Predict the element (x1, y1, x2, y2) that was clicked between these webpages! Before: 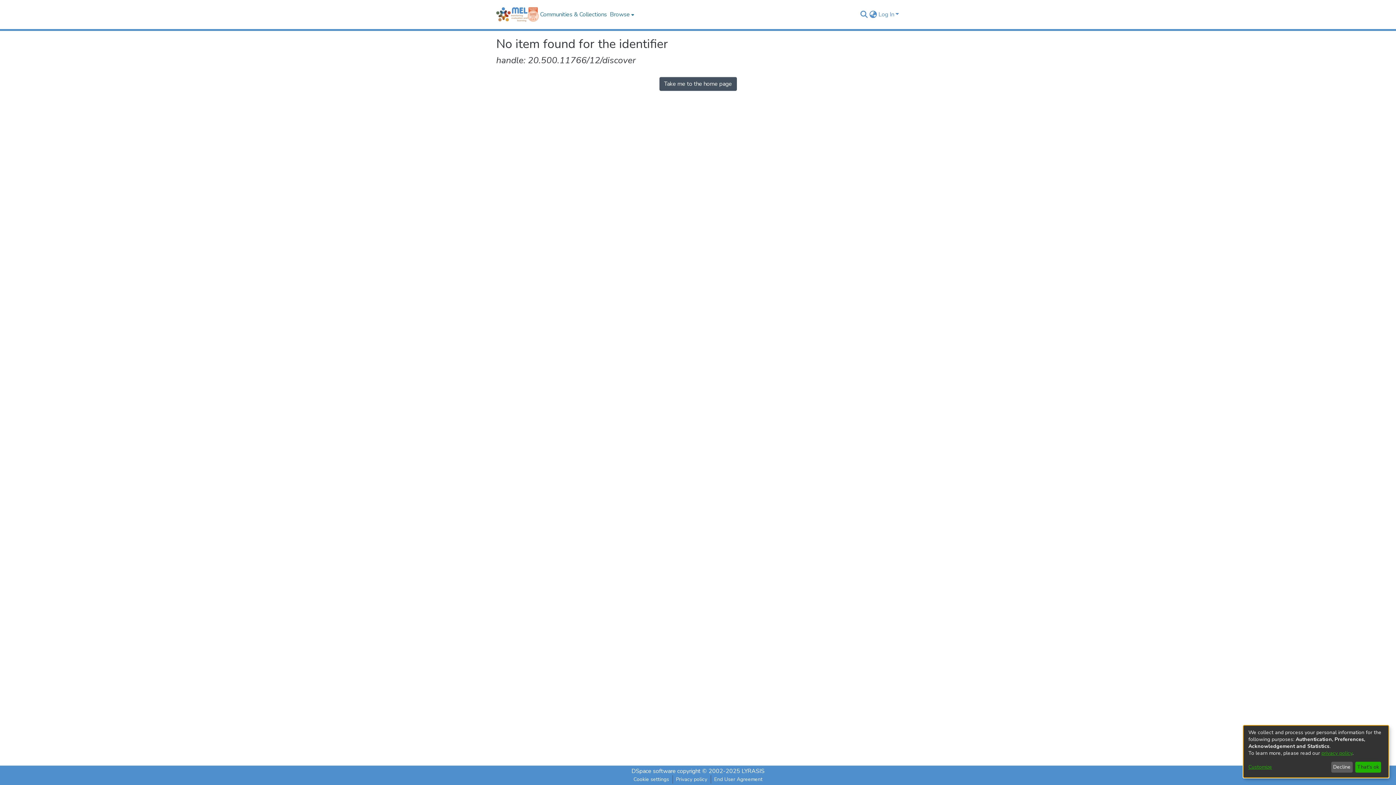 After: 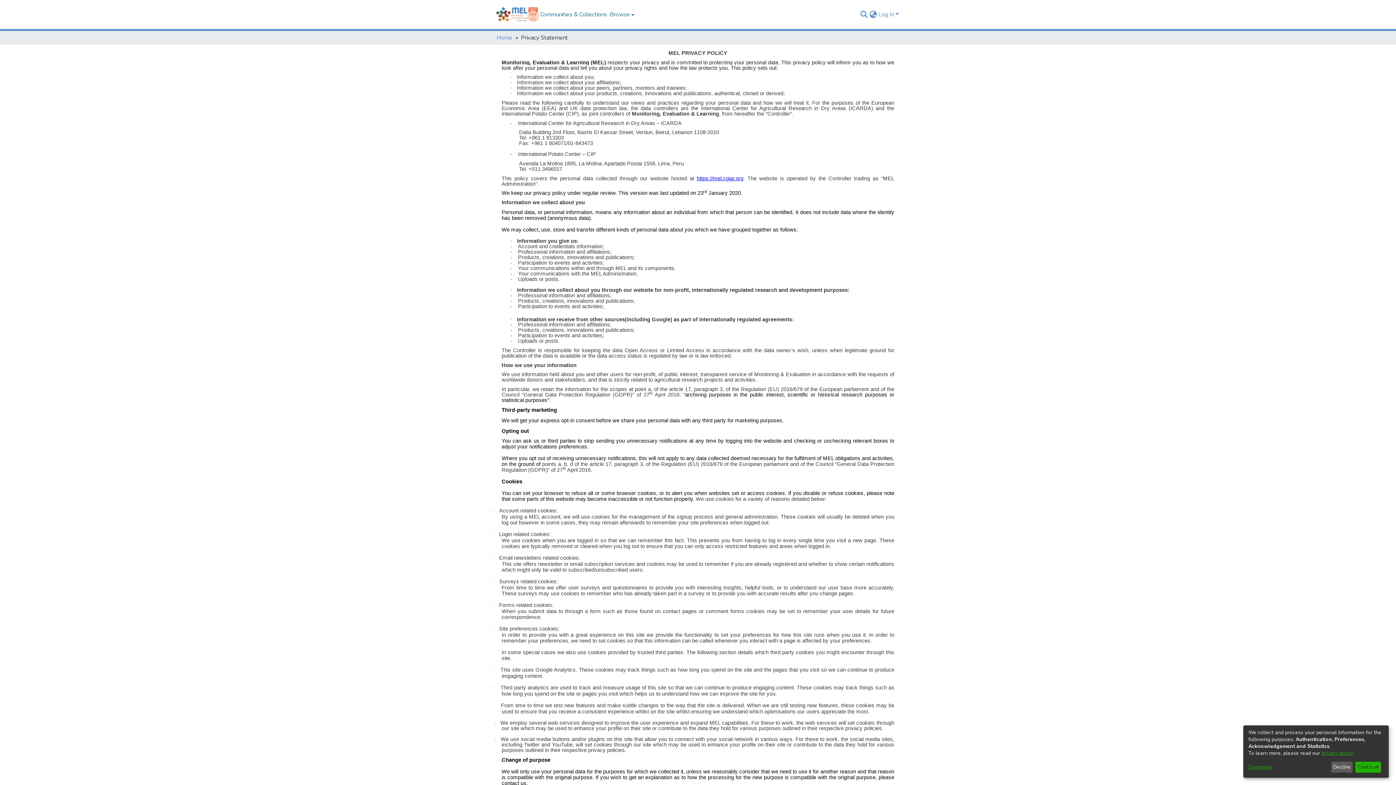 Action: label: privacy policy bbox: (1321, 750, 1352, 757)